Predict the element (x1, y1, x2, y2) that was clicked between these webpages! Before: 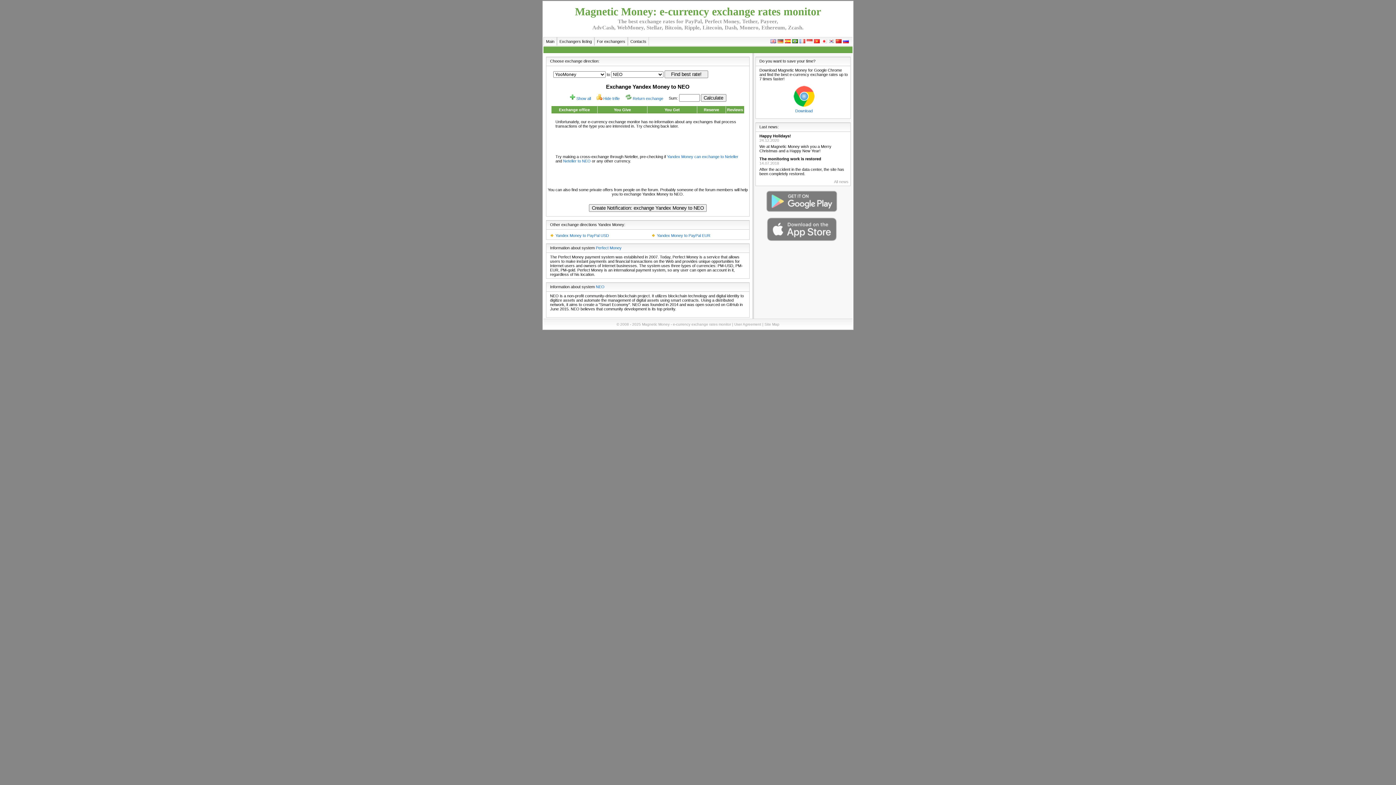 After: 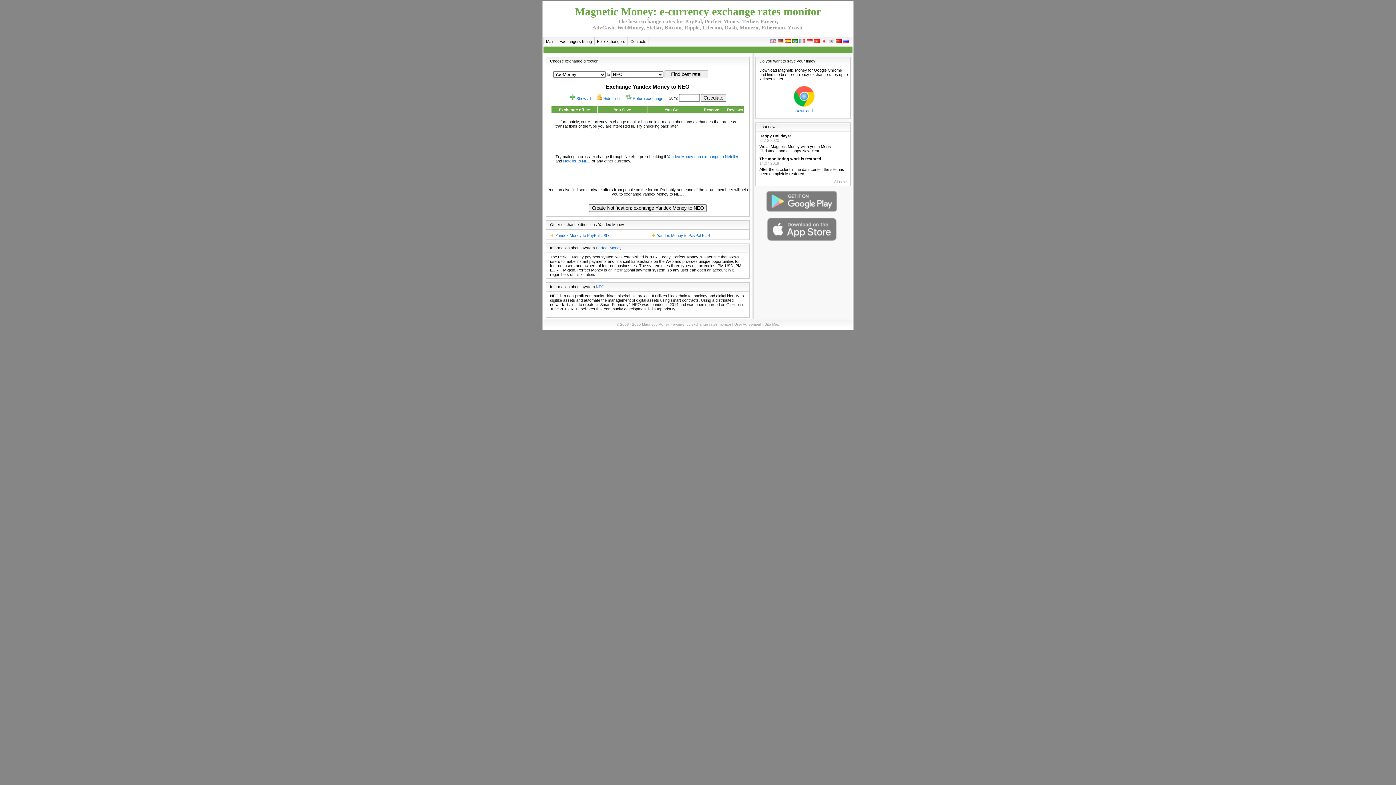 Action: label: Download bbox: (795, 108, 812, 113)